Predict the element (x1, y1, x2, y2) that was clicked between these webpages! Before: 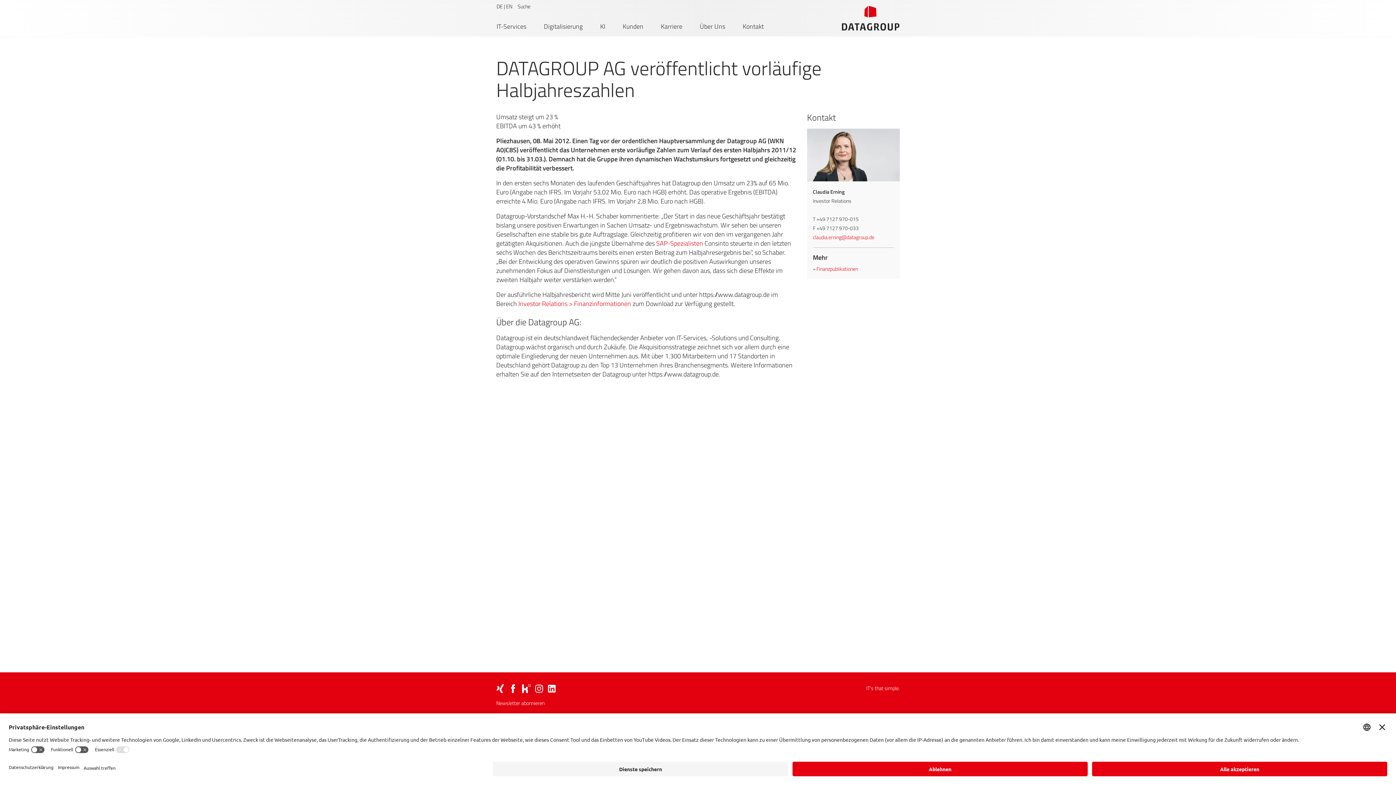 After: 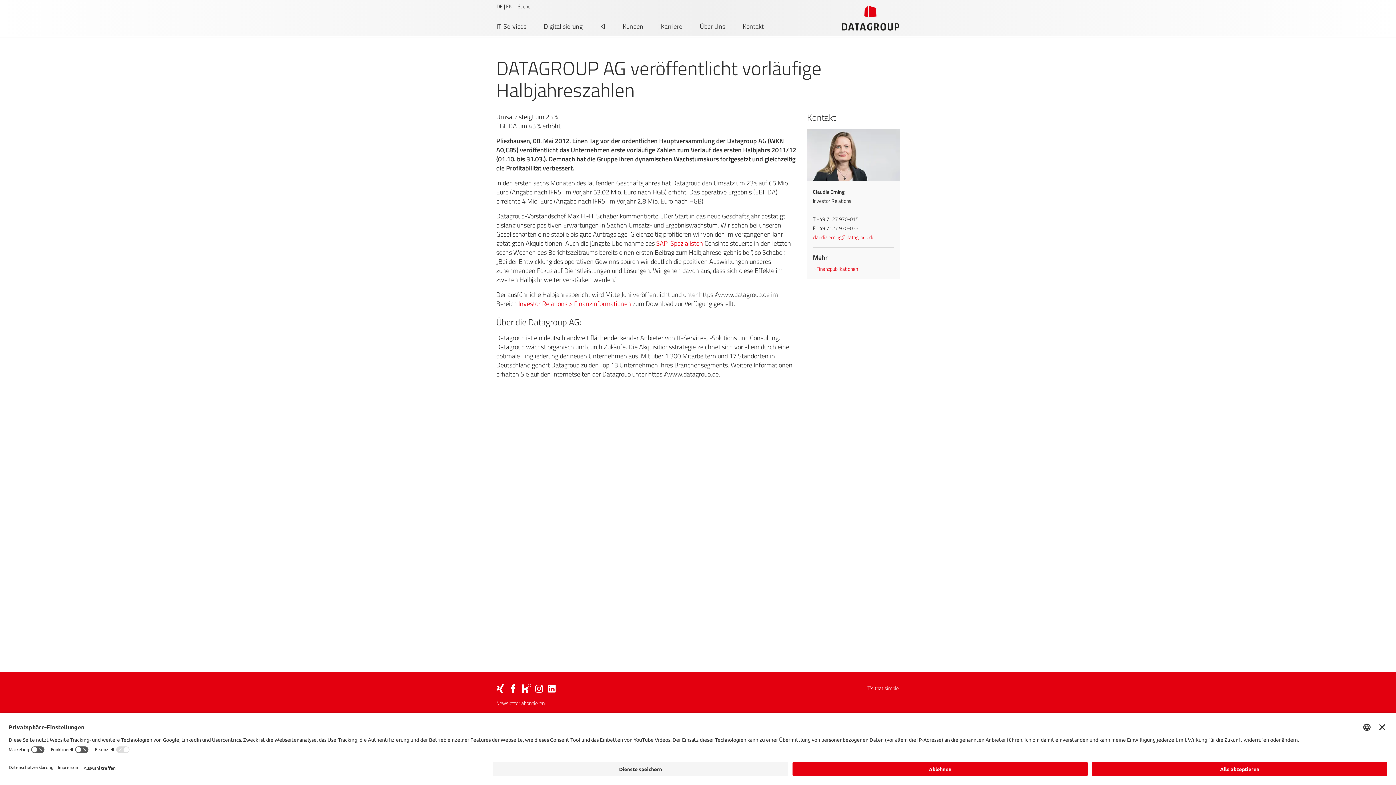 Action: bbox: (496, 684, 504, 692)